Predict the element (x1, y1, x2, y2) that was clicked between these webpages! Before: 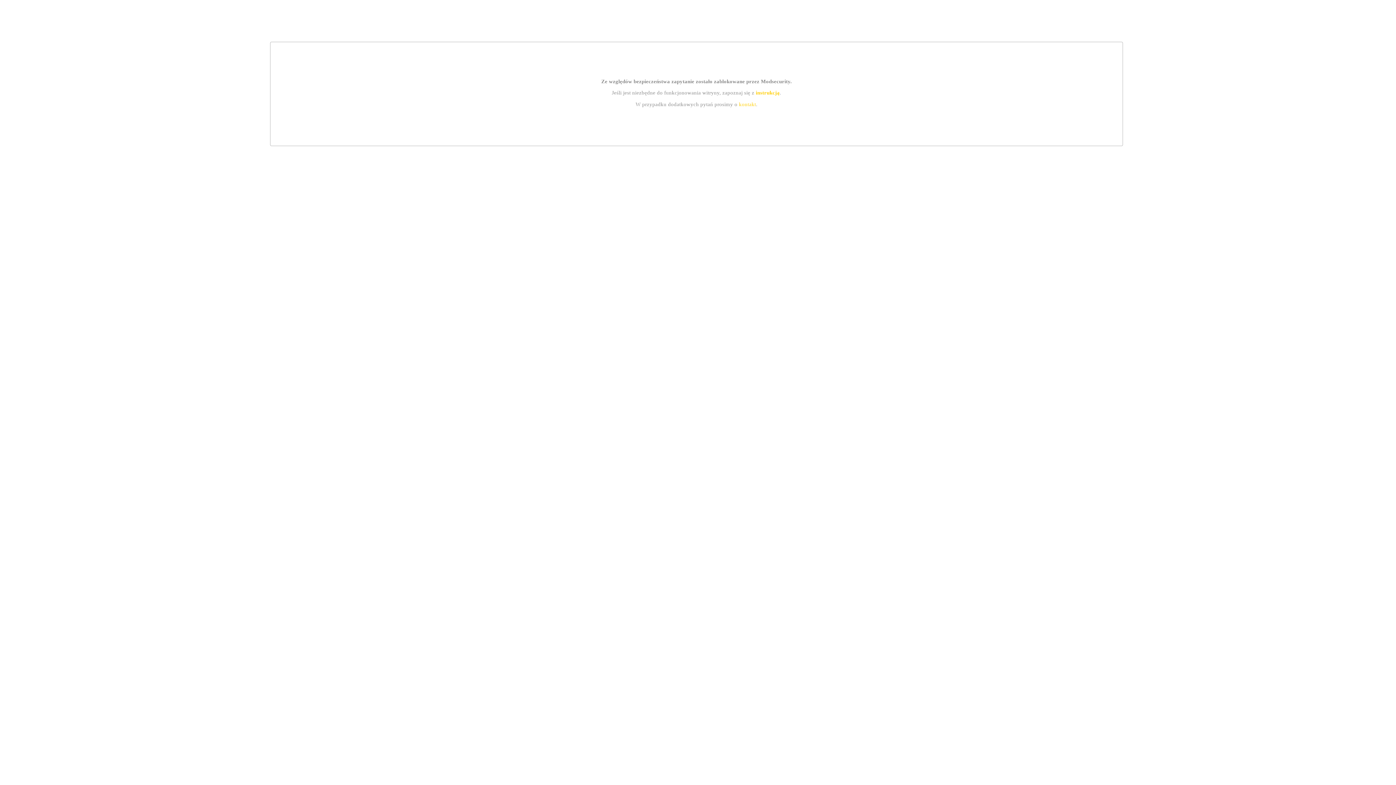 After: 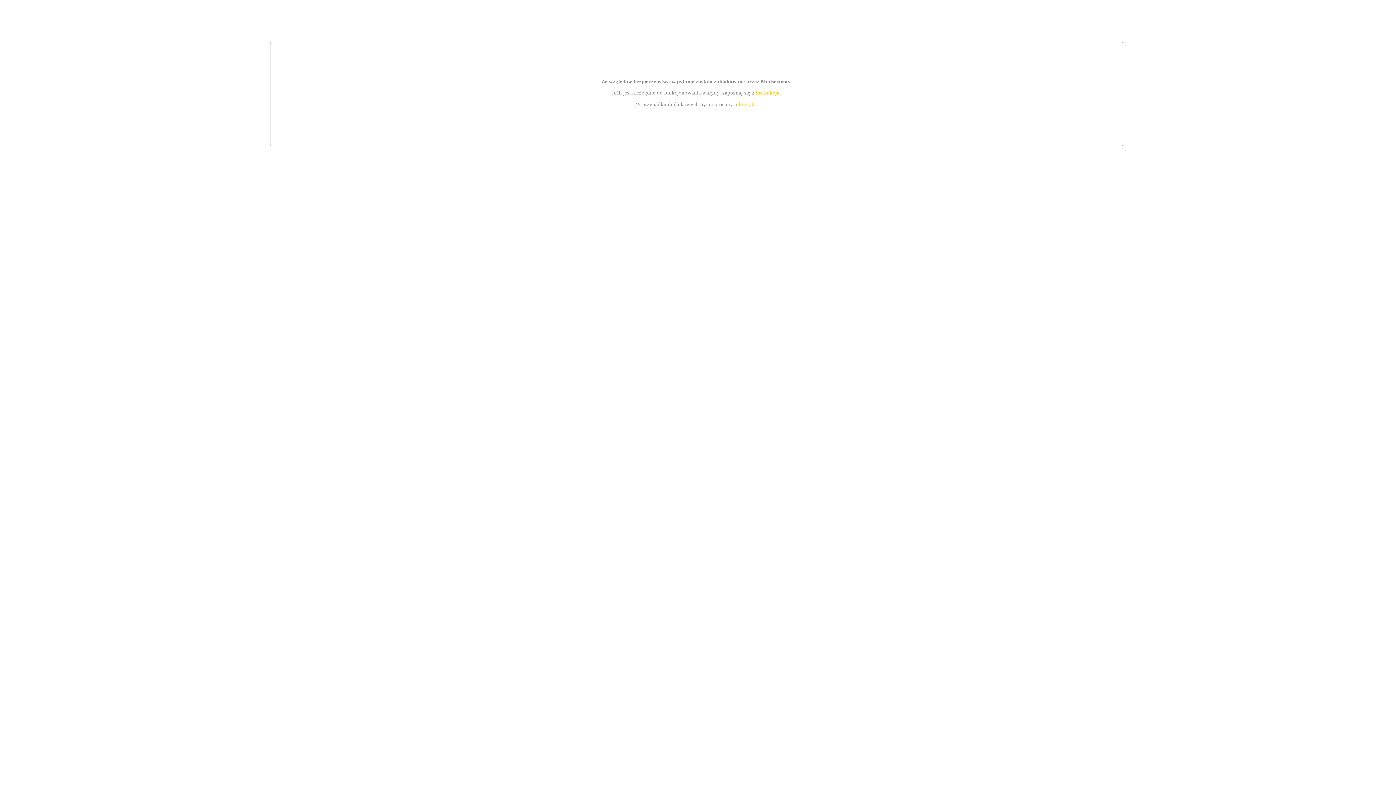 Action: label: kontakt bbox: (739, 101, 756, 107)